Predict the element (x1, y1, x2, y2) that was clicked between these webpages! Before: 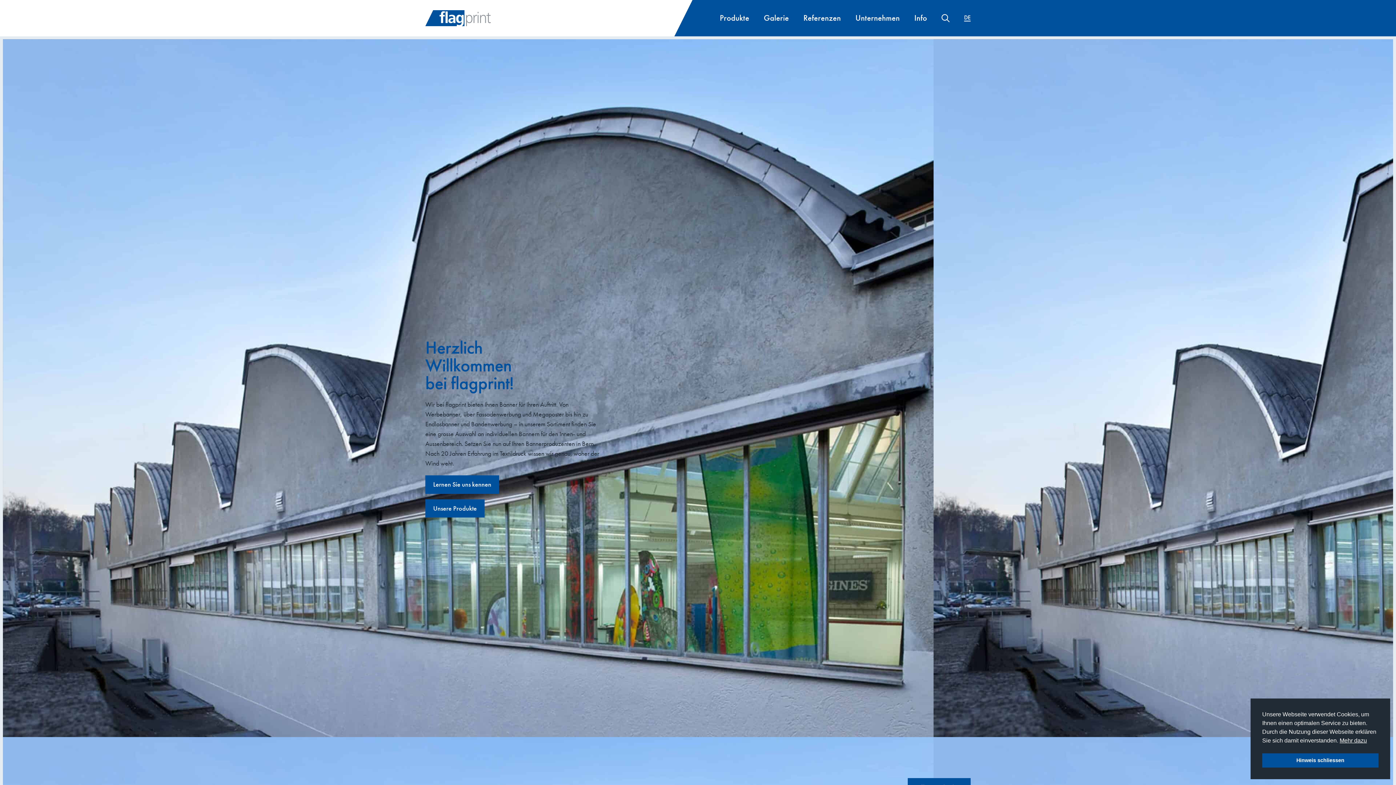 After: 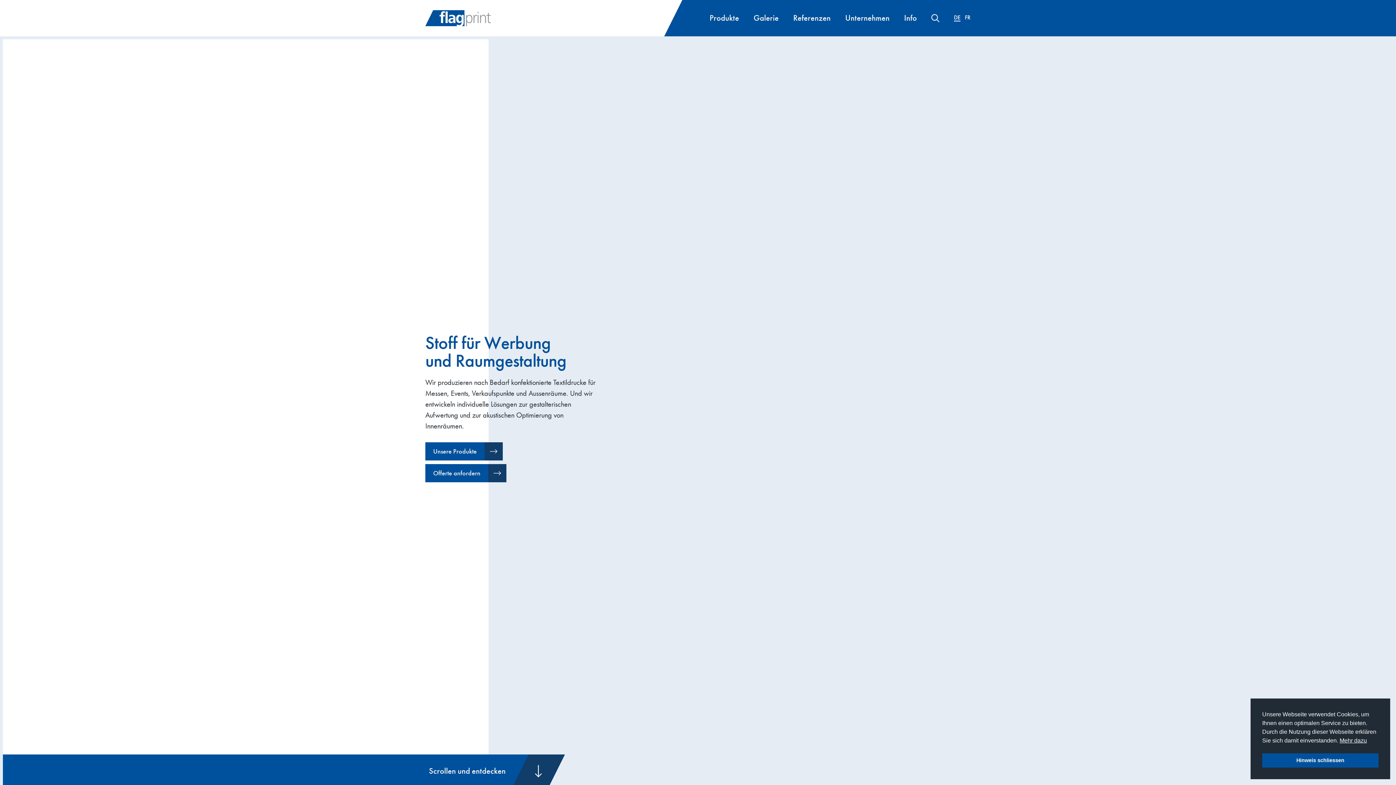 Action: bbox: (425, 10, 545, 26)